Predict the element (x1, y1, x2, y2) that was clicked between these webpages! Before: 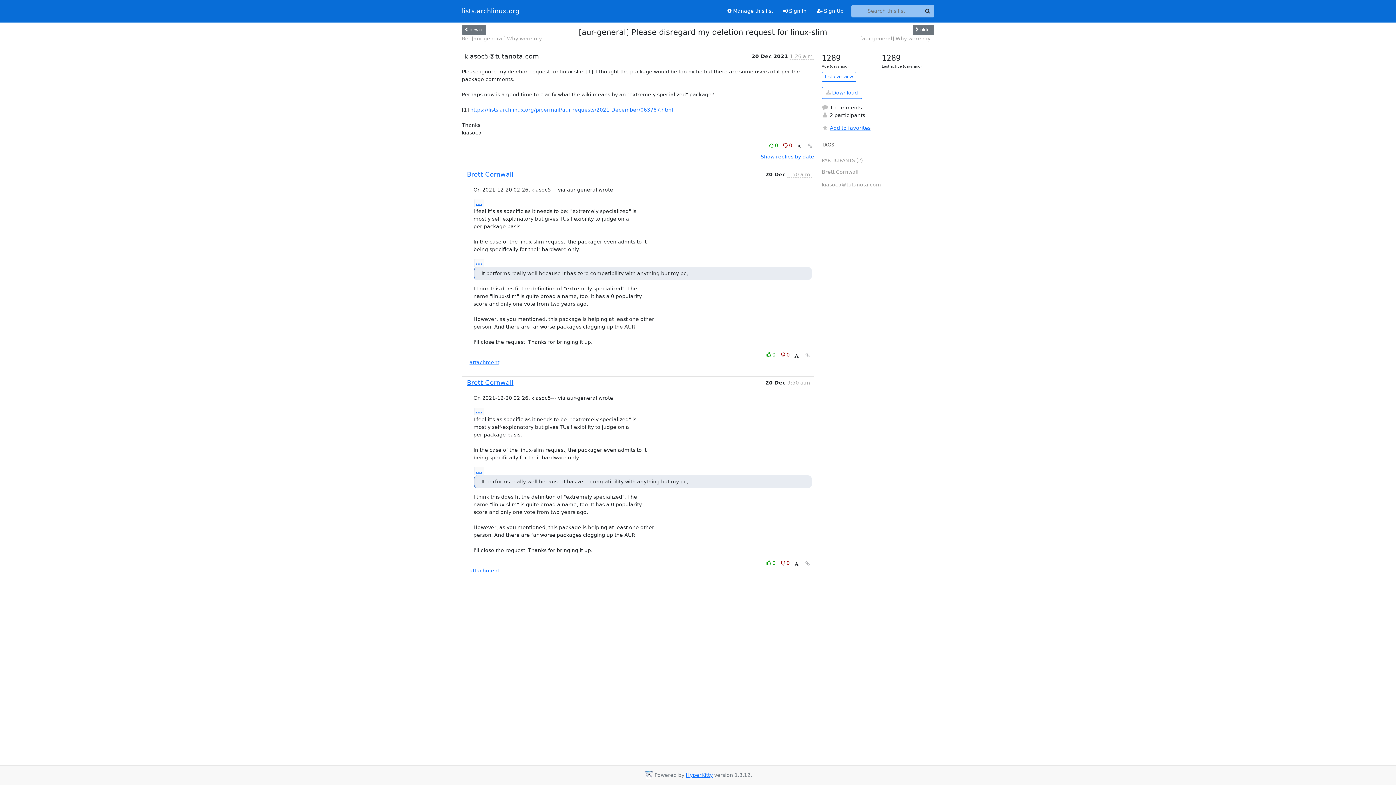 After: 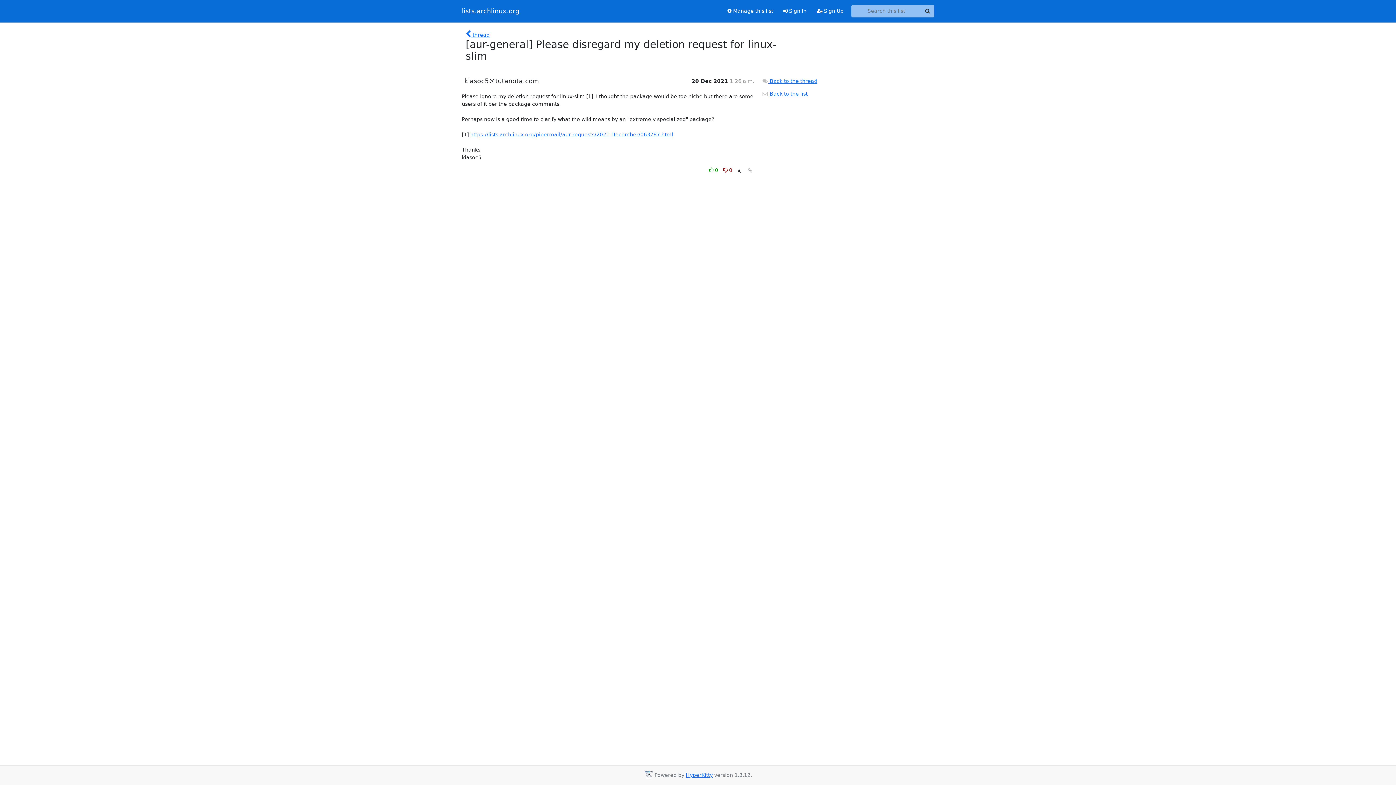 Action: bbox: (806, 141, 814, 150)